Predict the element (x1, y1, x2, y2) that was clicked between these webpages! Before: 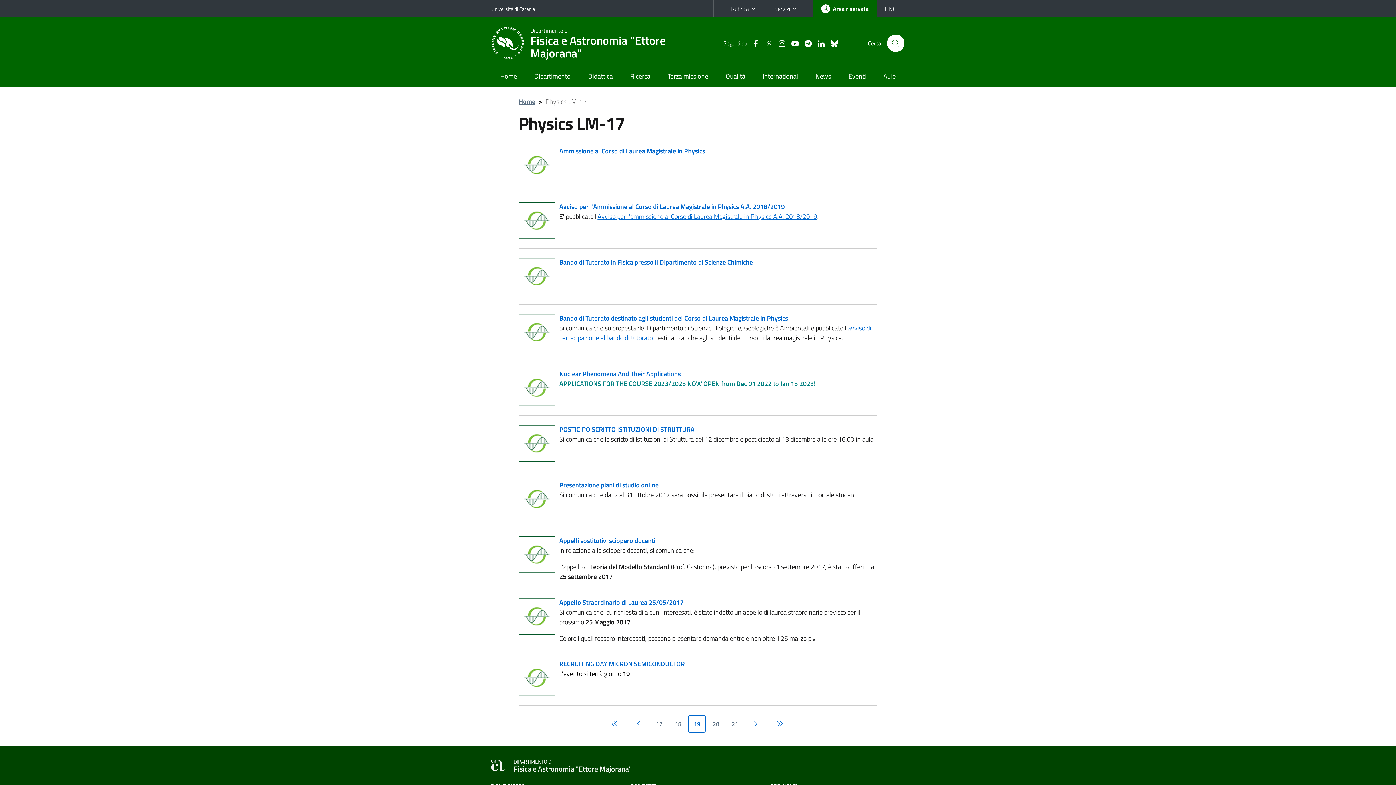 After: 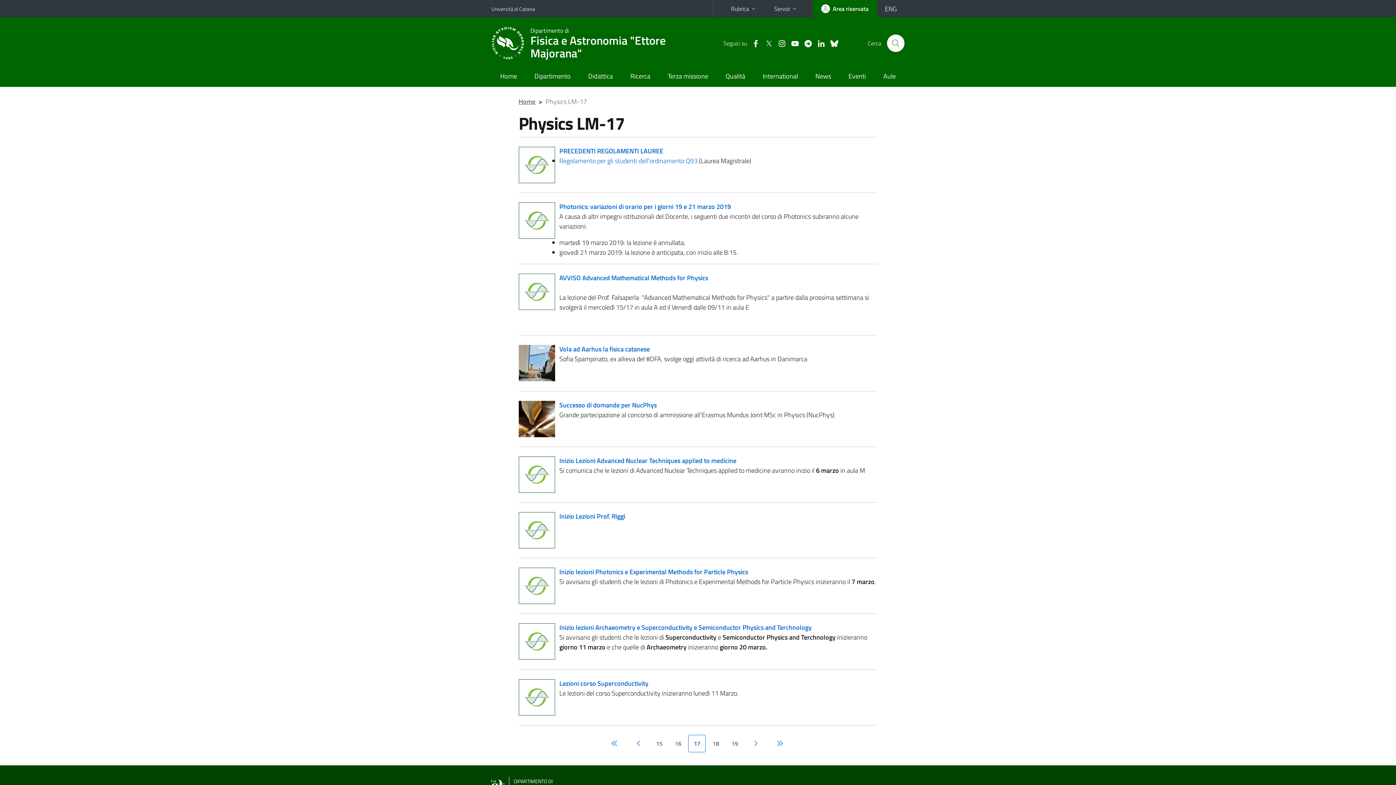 Action: label: 17 bbox: (650, 715, 668, 733)